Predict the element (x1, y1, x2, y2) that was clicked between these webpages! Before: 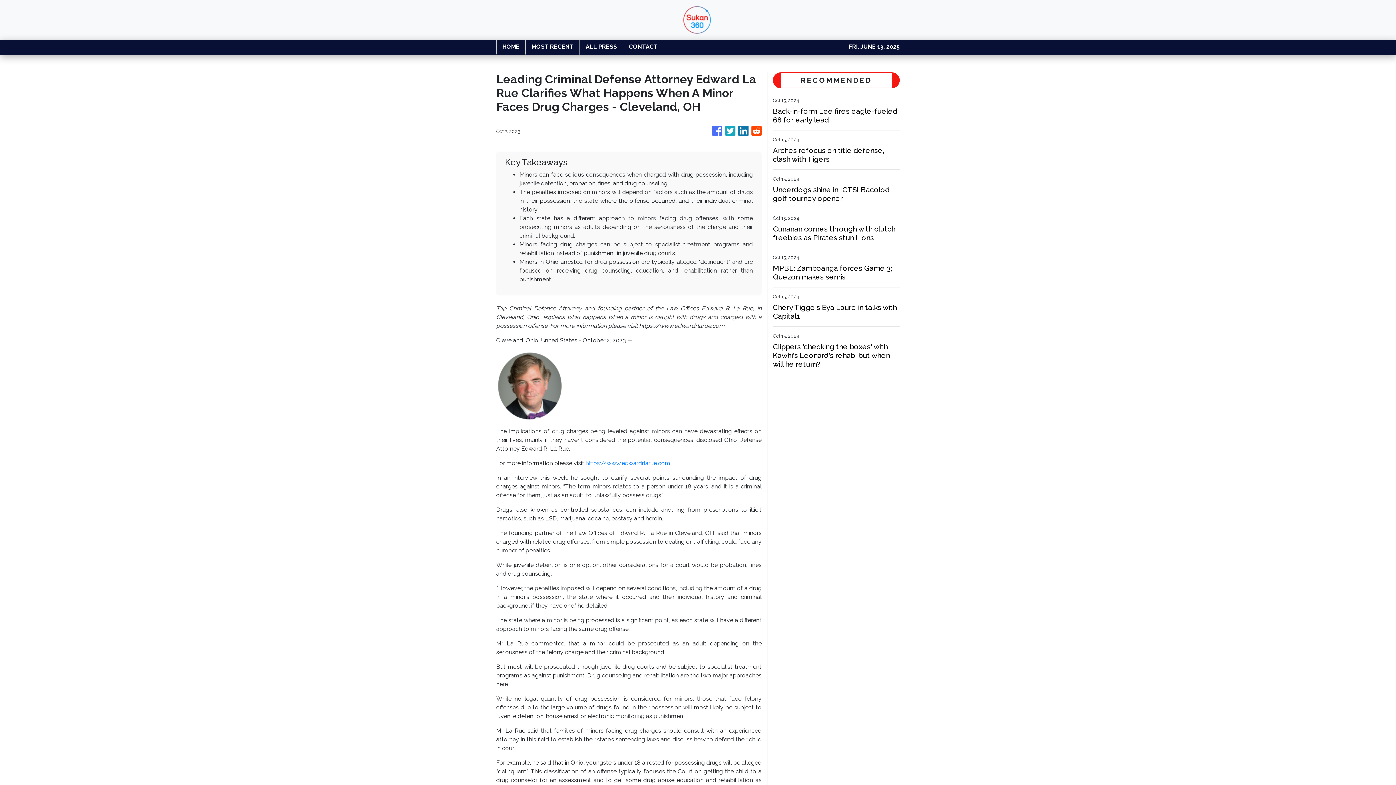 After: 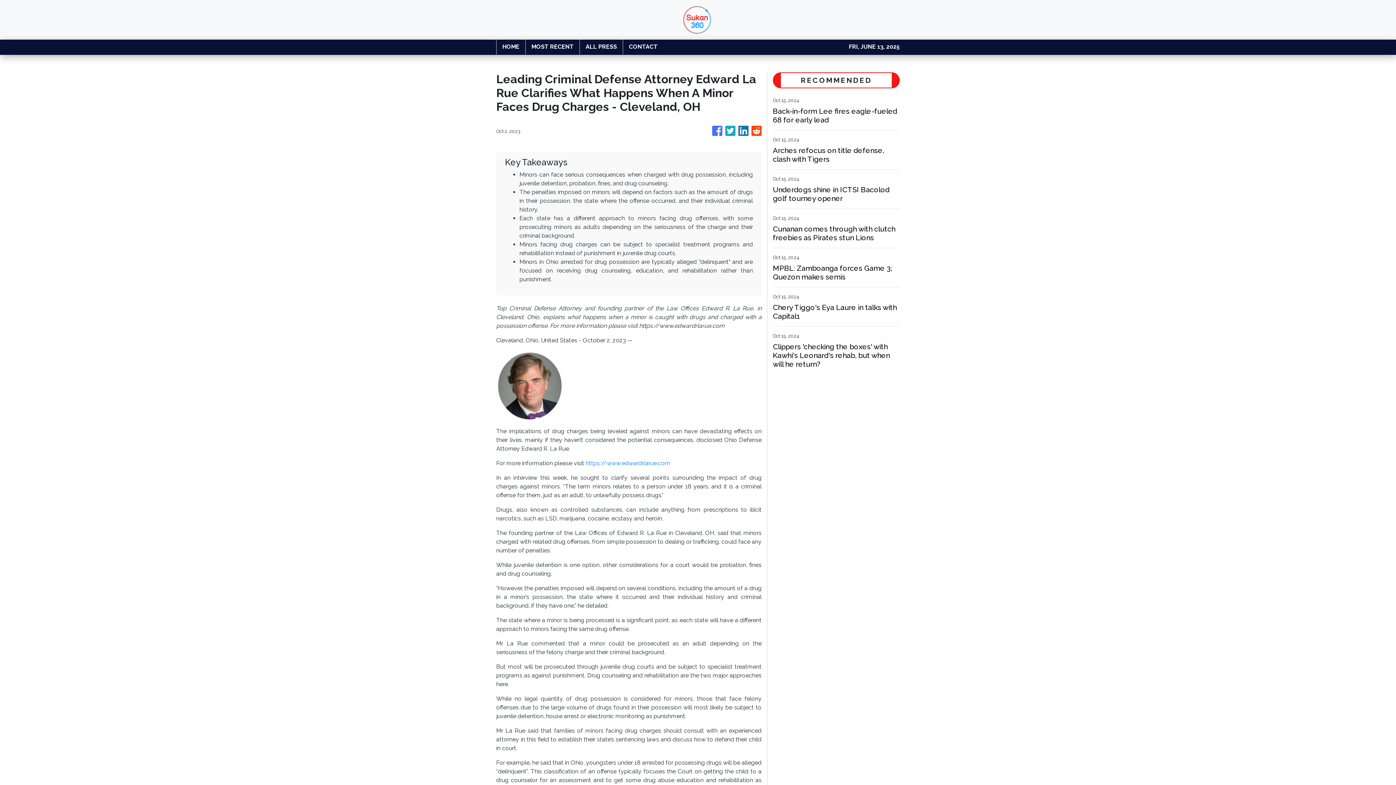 Action: bbox: (751, 122, 761, 140)